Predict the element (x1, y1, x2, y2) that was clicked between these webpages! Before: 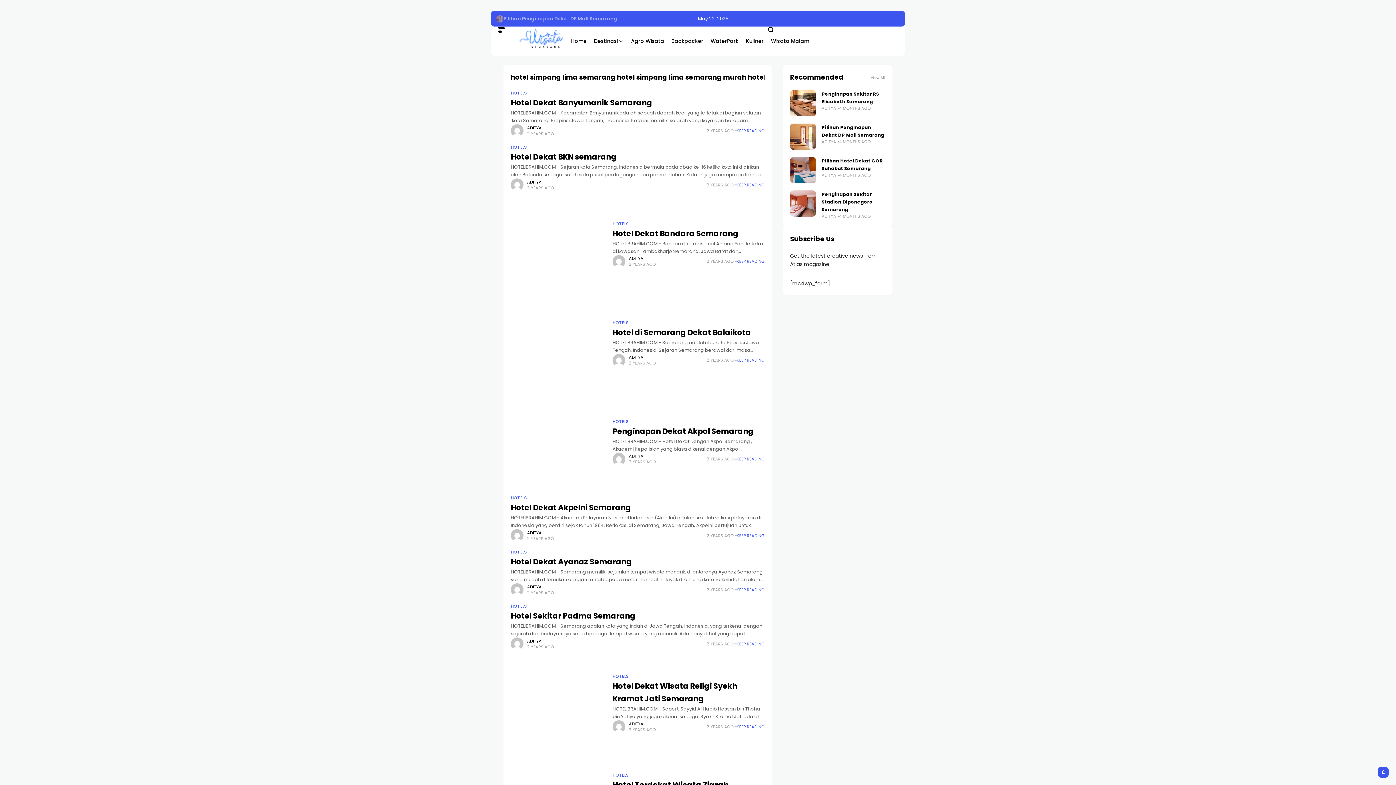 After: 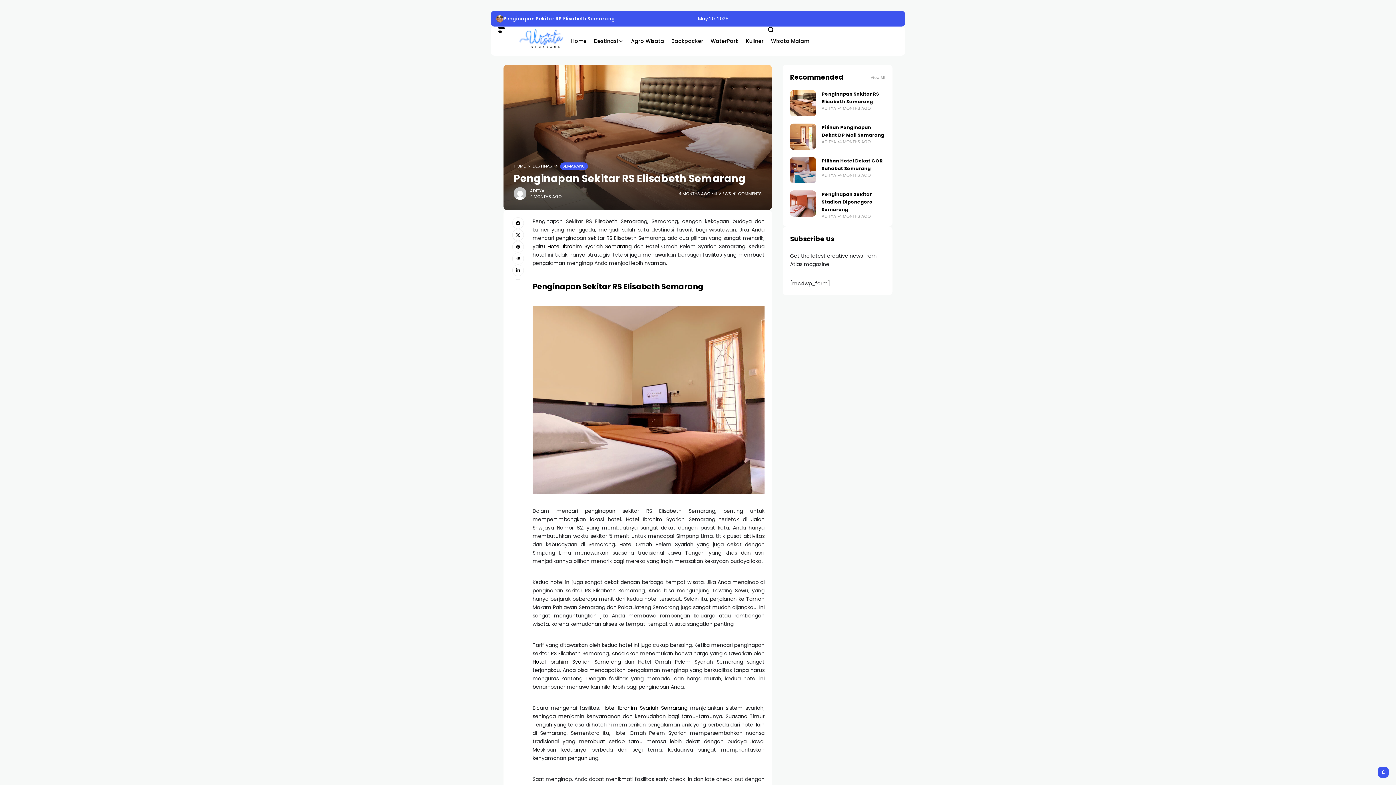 Action: bbox: (790, 90, 816, 116)